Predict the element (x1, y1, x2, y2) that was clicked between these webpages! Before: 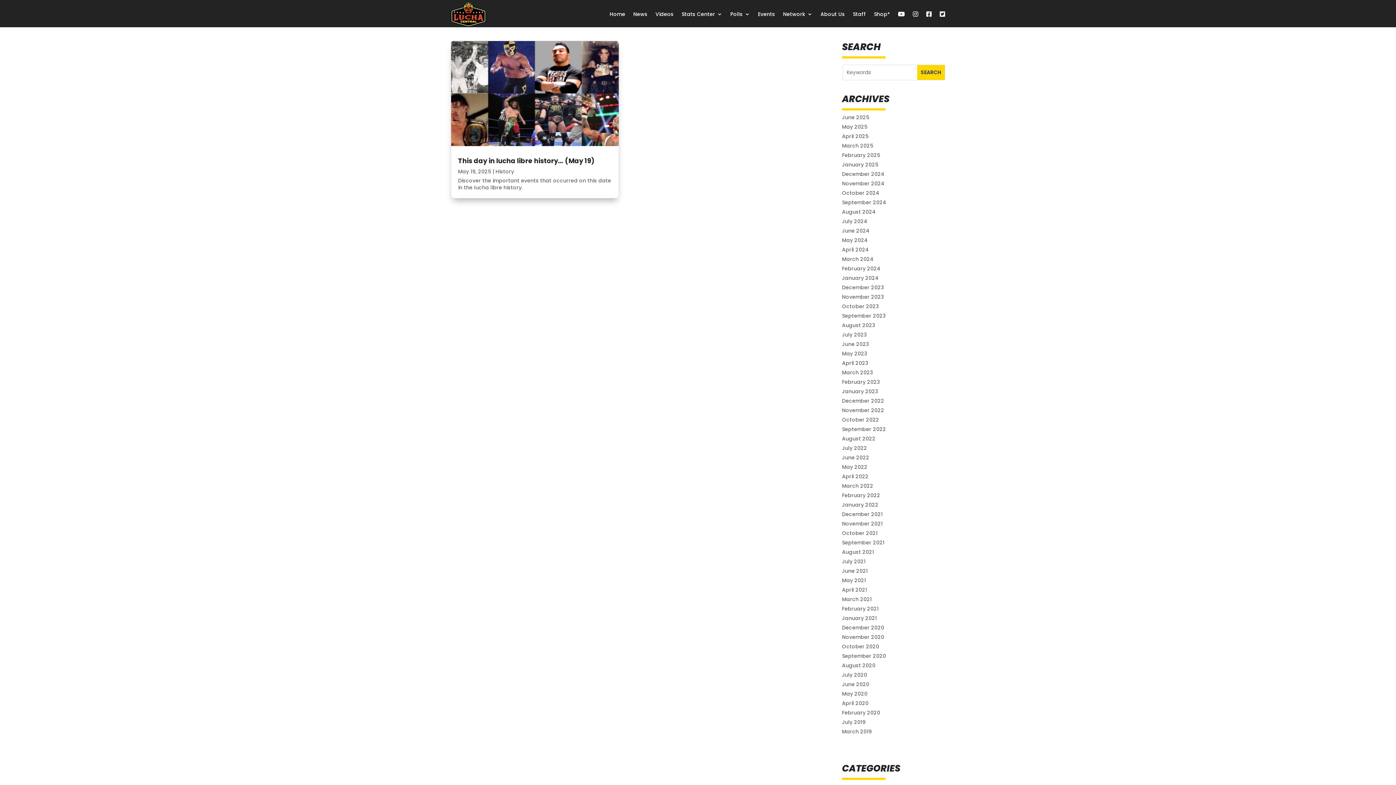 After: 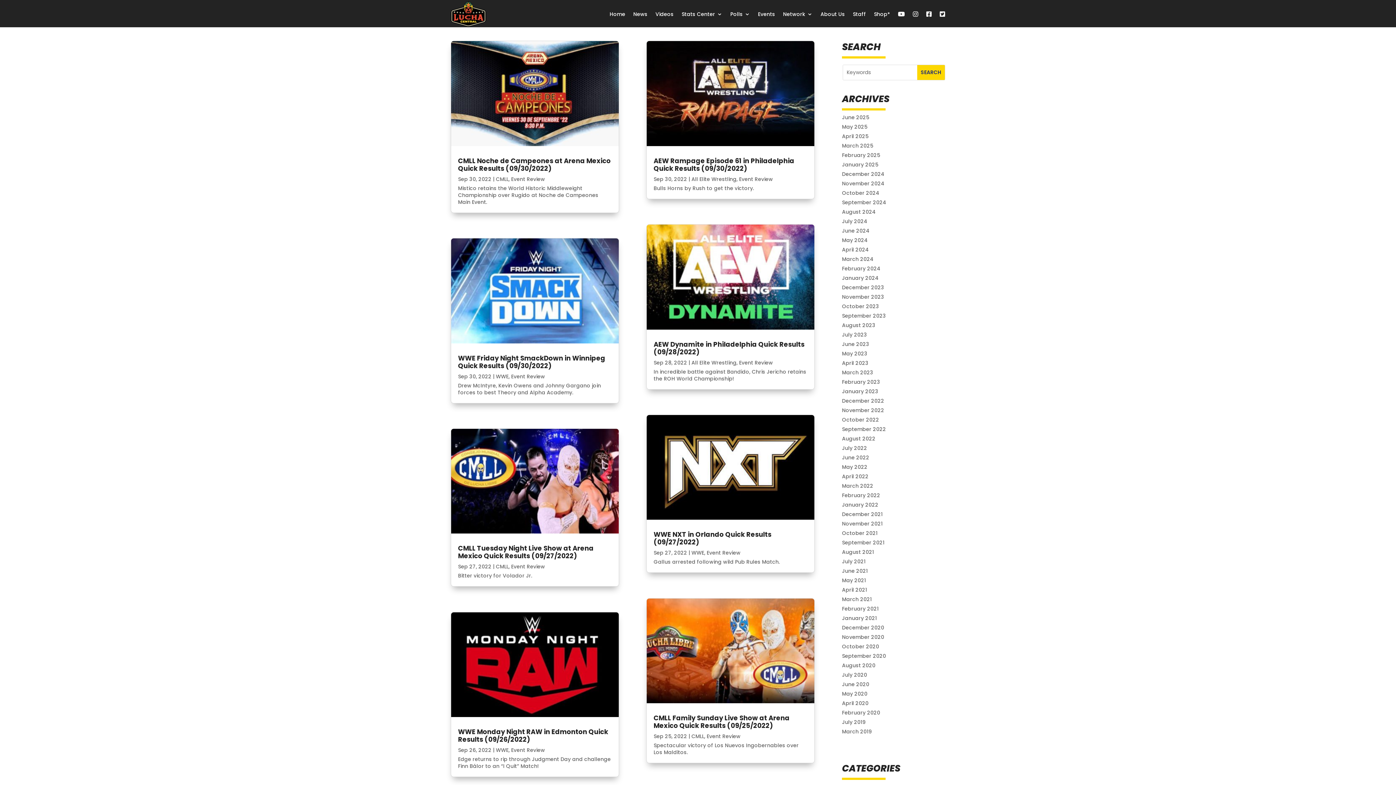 Action: bbox: (842, 425, 886, 433) label: September 2022